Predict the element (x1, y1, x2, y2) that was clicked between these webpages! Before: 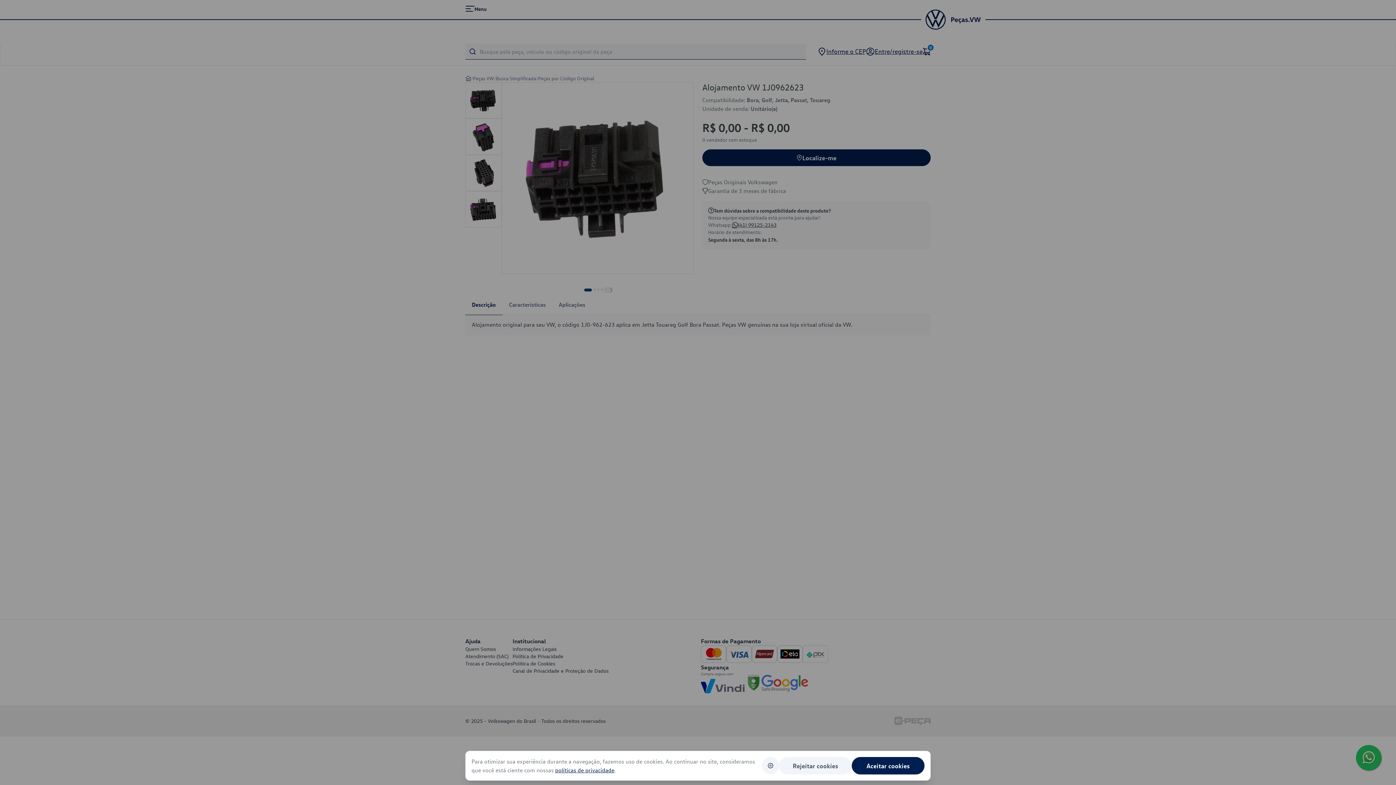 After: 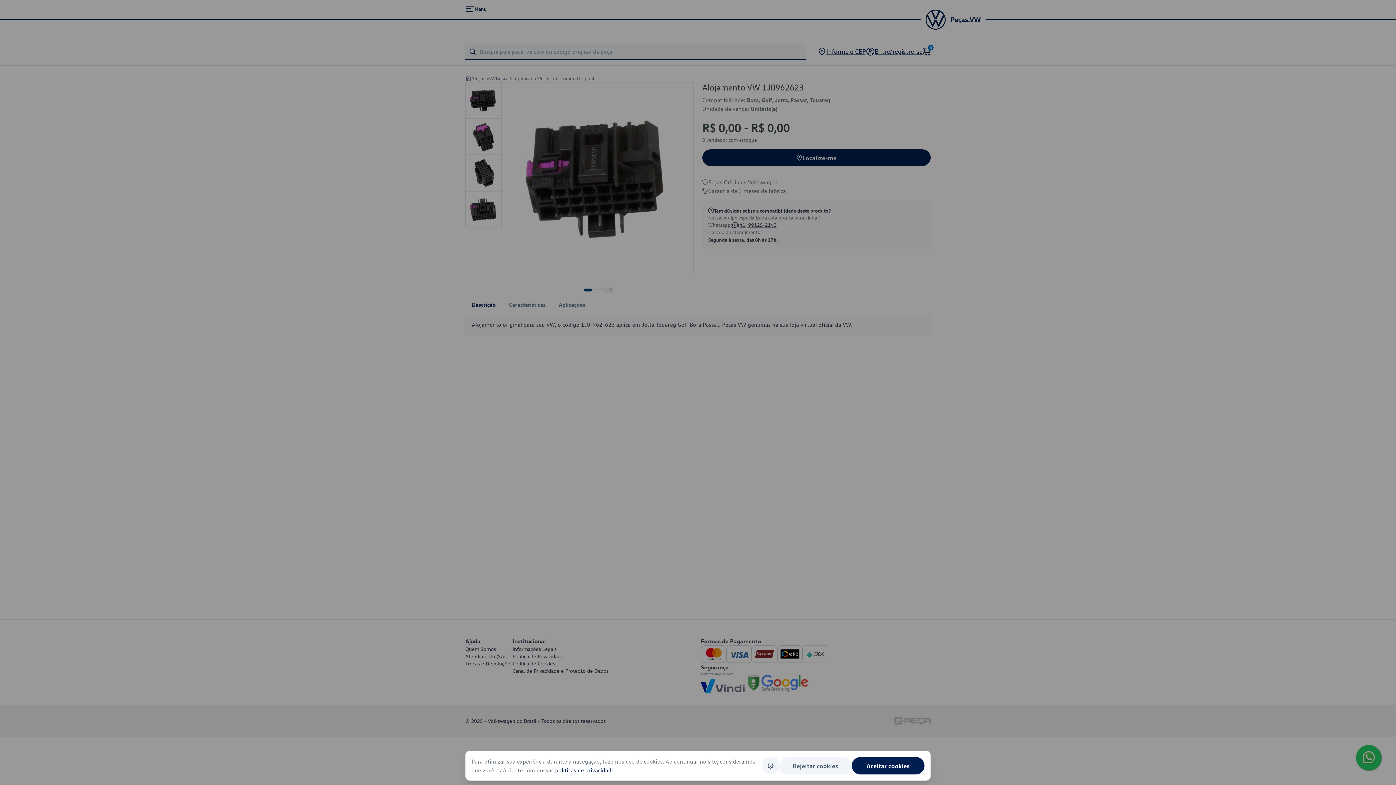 Action: label: políticas de privacidade bbox: (555, 766, 614, 774)